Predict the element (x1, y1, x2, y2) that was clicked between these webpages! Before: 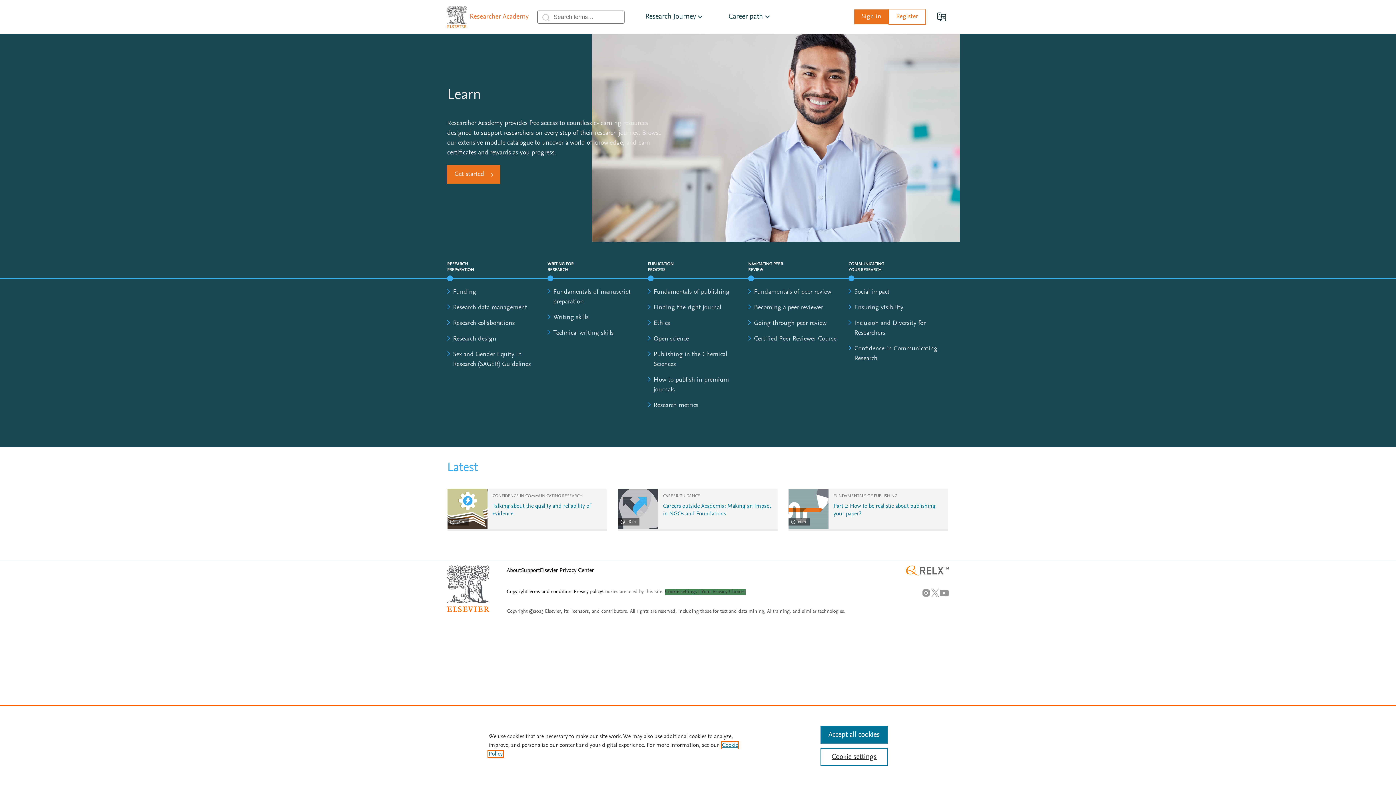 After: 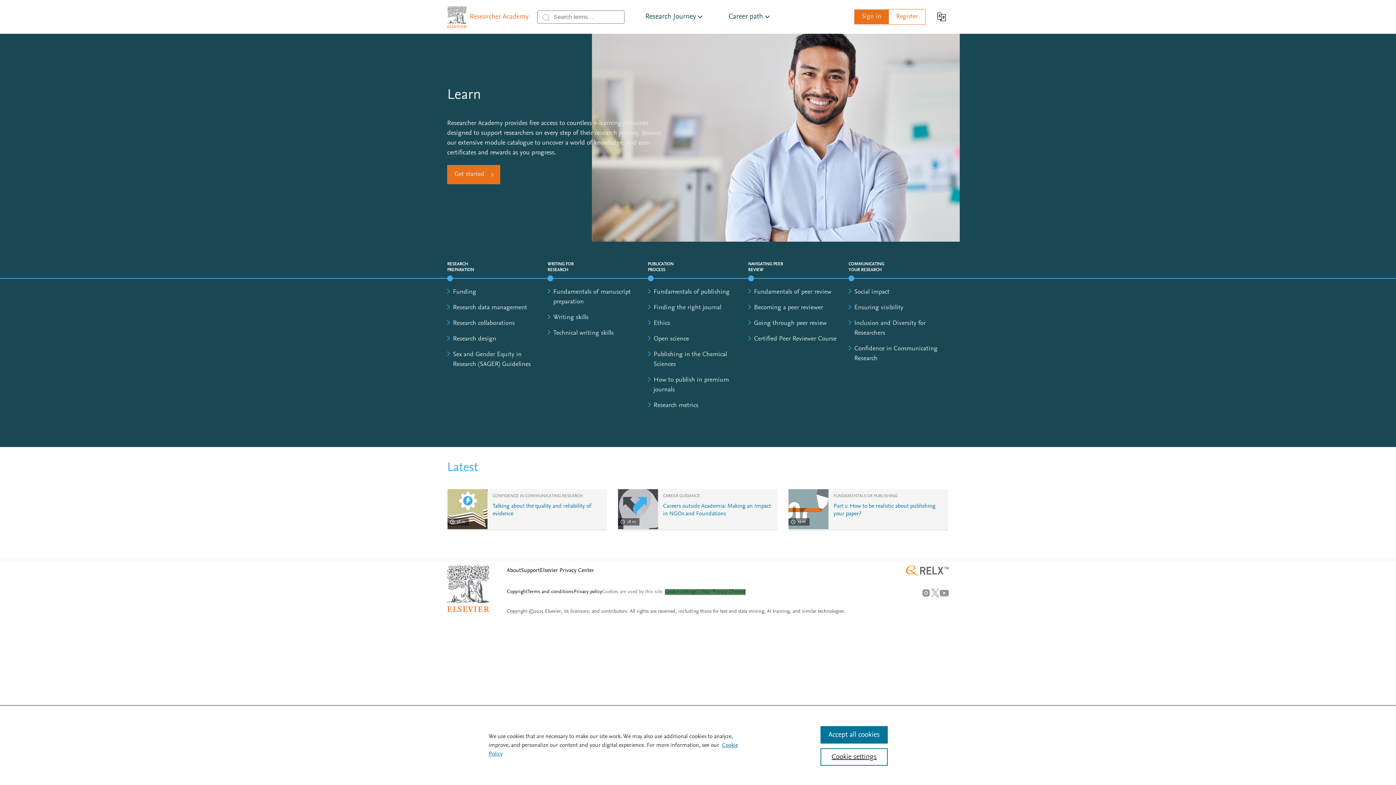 Action: bbox: (447, 13, 467, 19)